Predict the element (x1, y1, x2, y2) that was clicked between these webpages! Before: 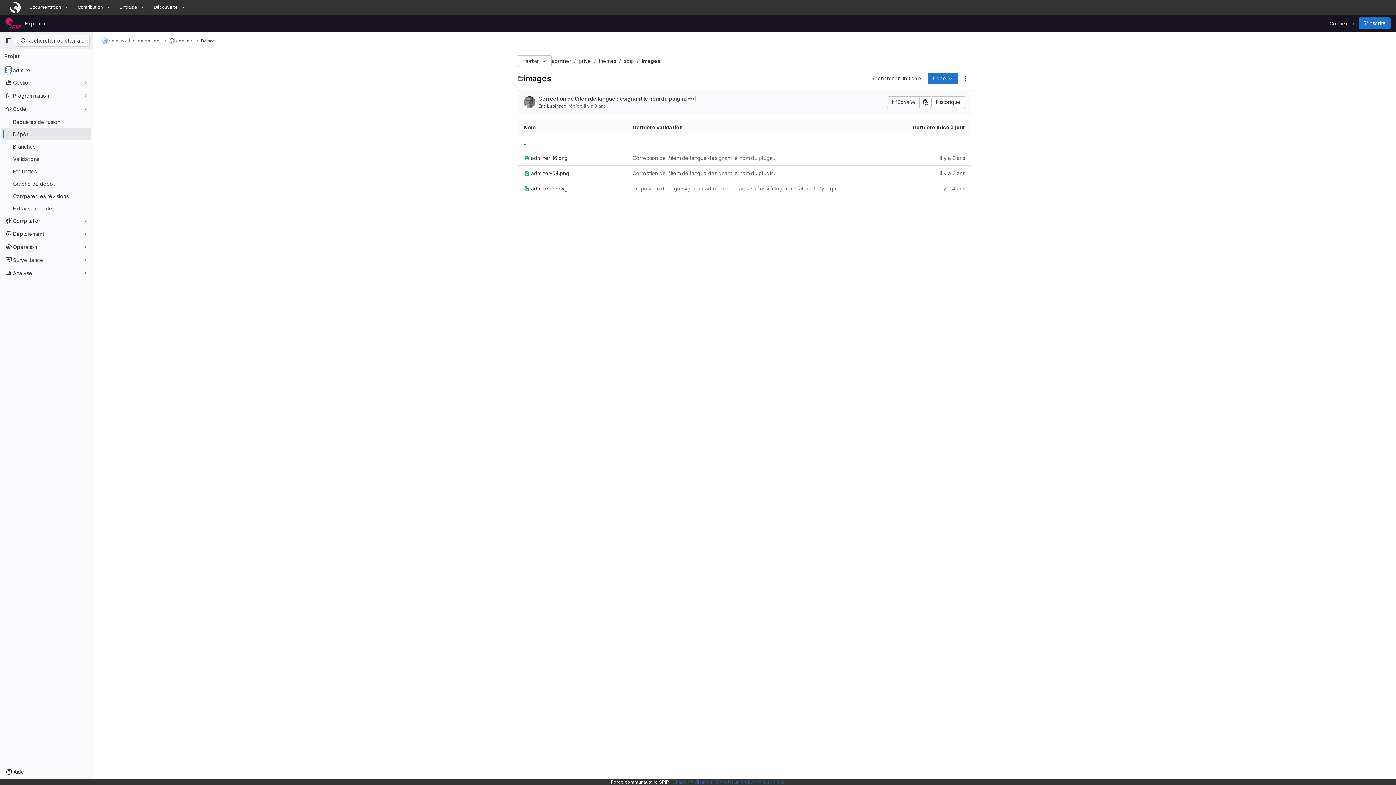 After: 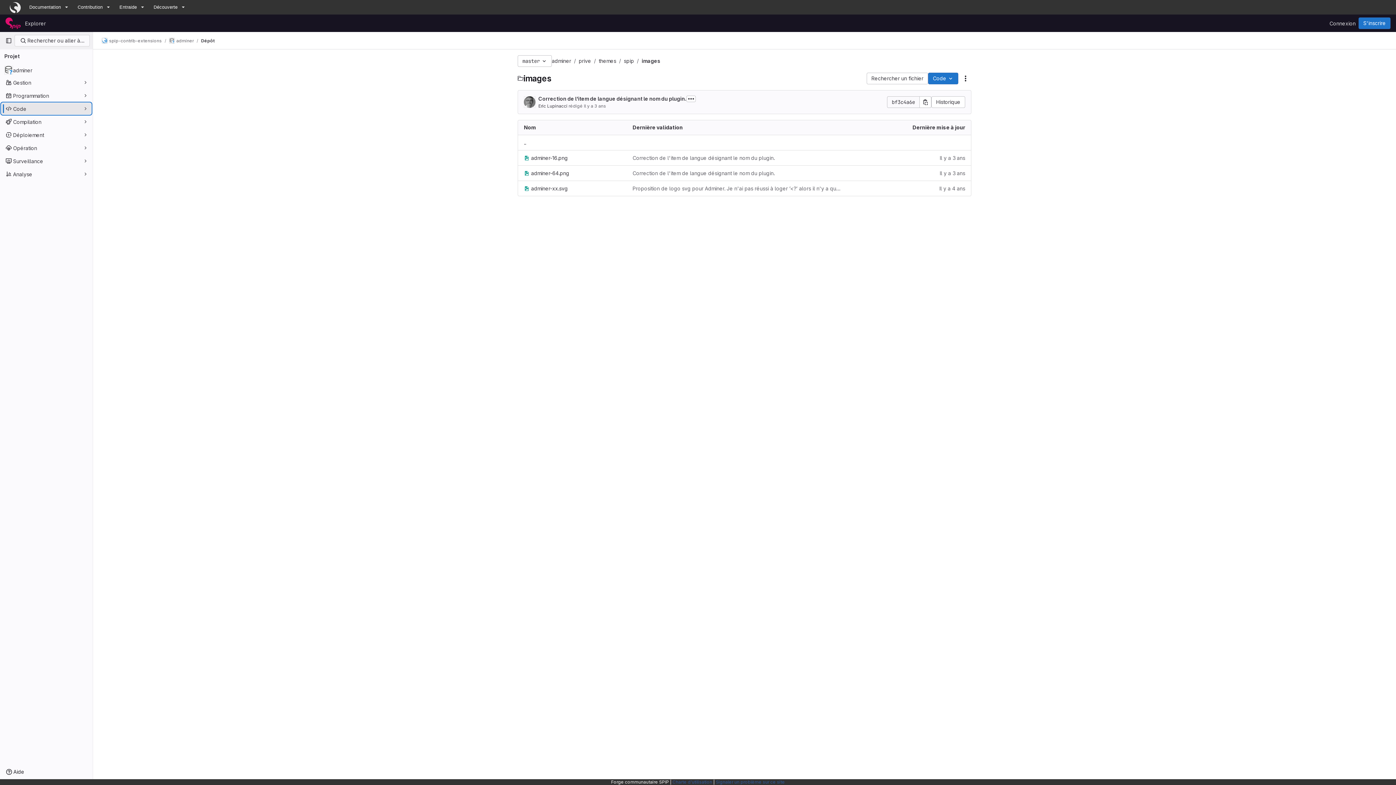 Action: bbox: (1, 102, 91, 114) label: Code